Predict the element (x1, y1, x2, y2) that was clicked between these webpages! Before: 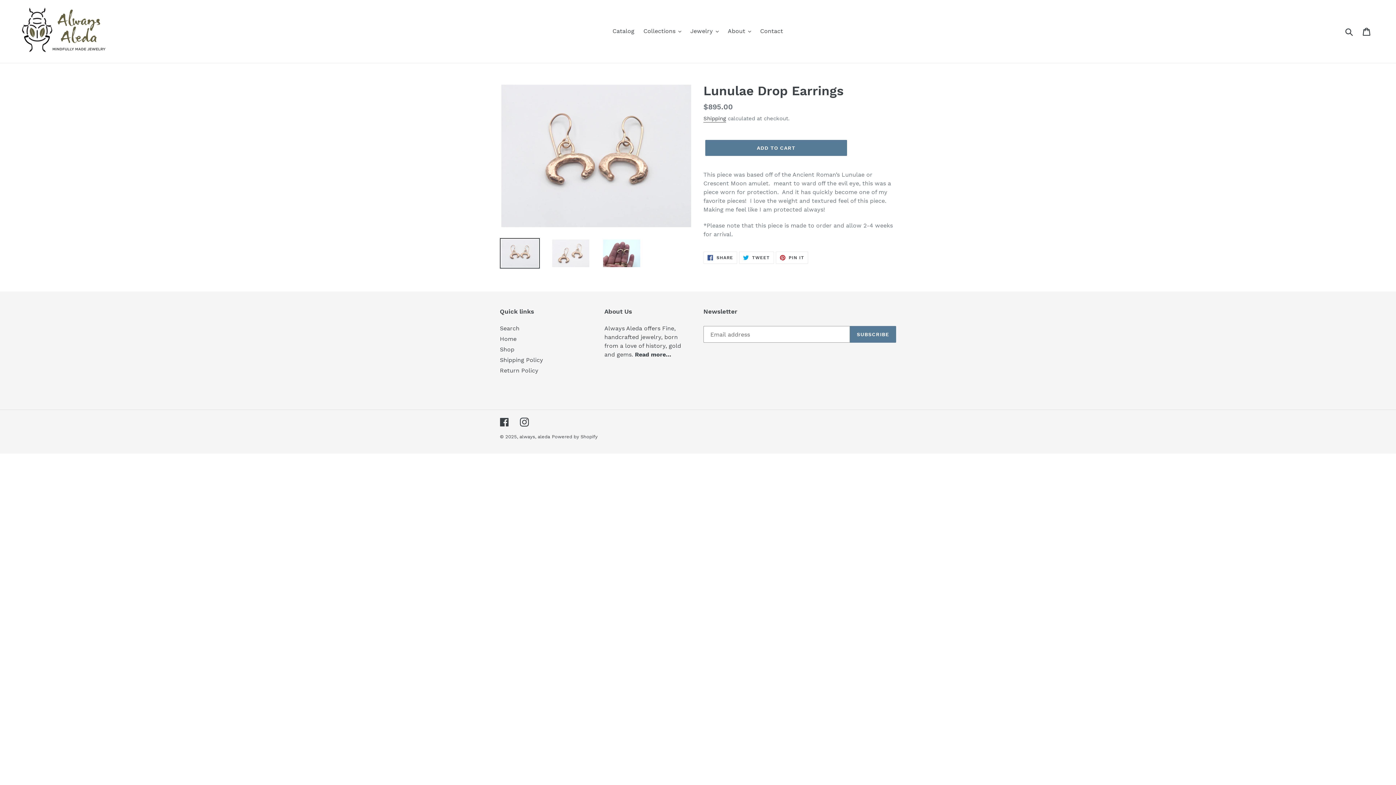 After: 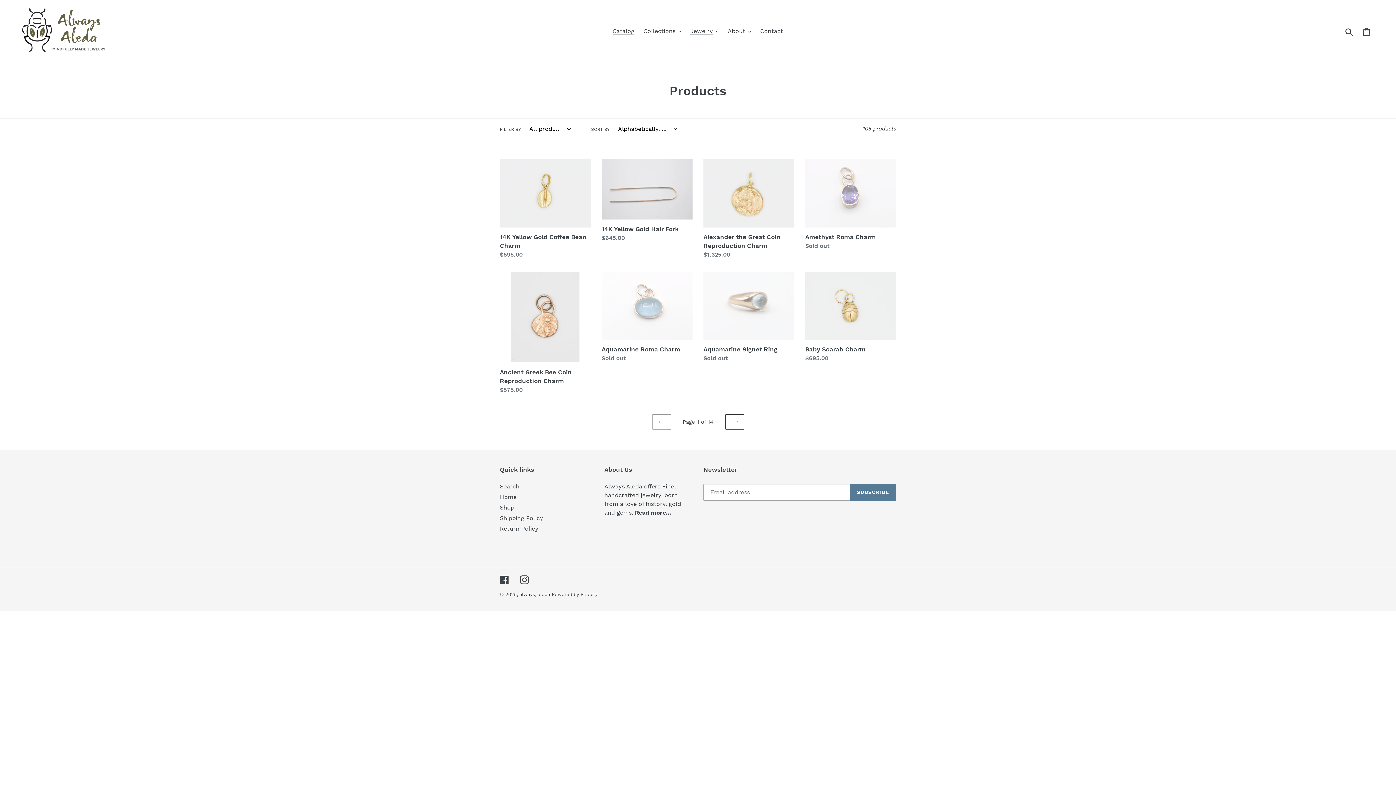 Action: bbox: (500, 346, 514, 353) label: Shop